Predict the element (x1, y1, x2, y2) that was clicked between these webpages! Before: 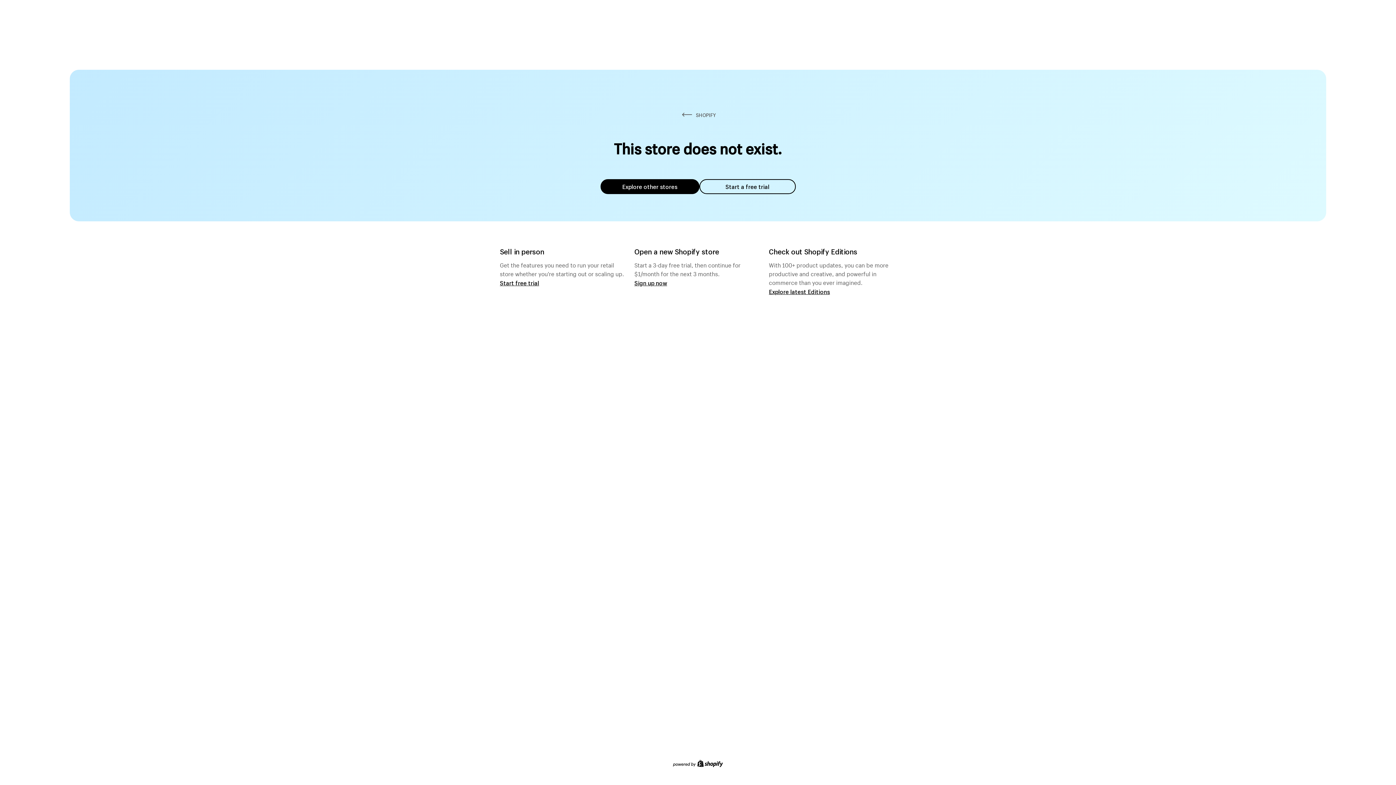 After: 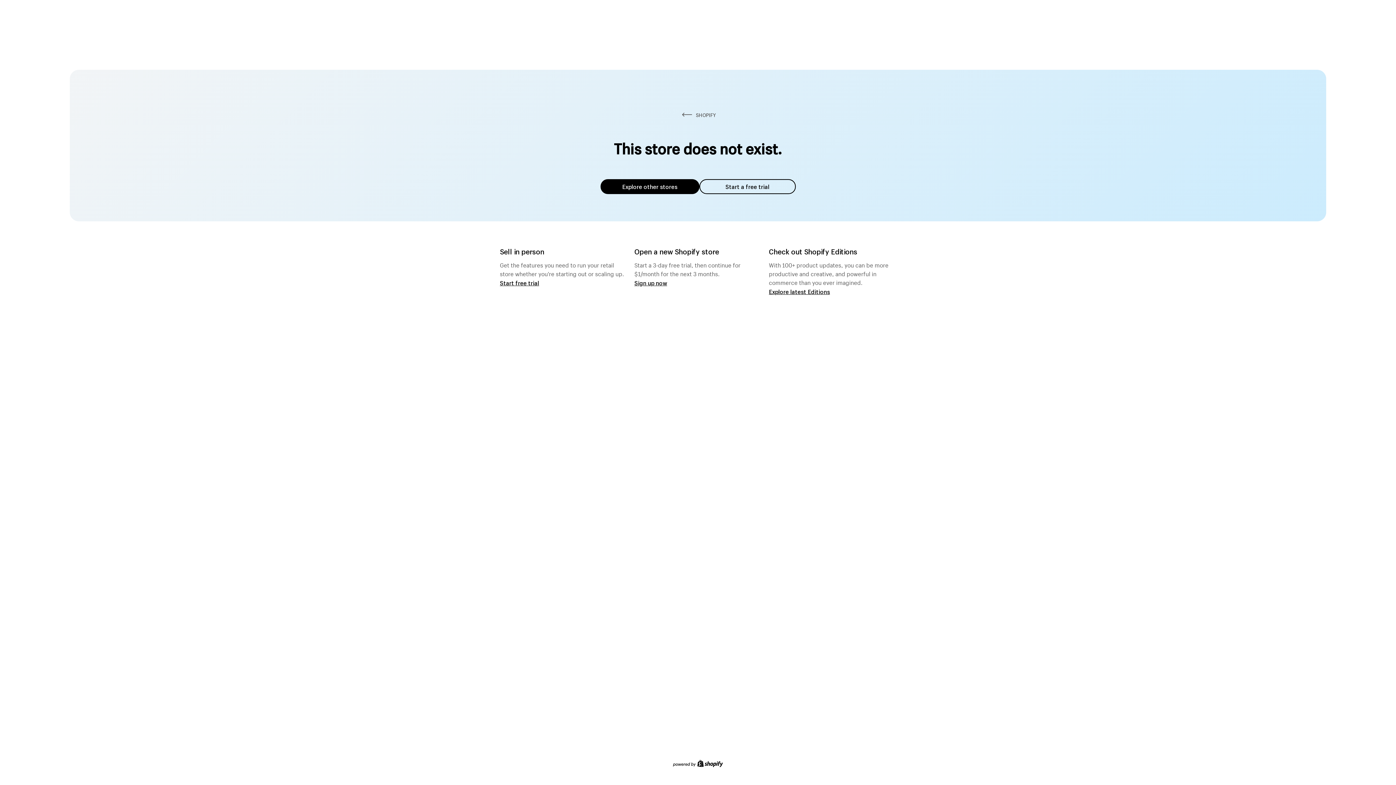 Action: bbox: (600, 179, 699, 194) label: Explore other stores